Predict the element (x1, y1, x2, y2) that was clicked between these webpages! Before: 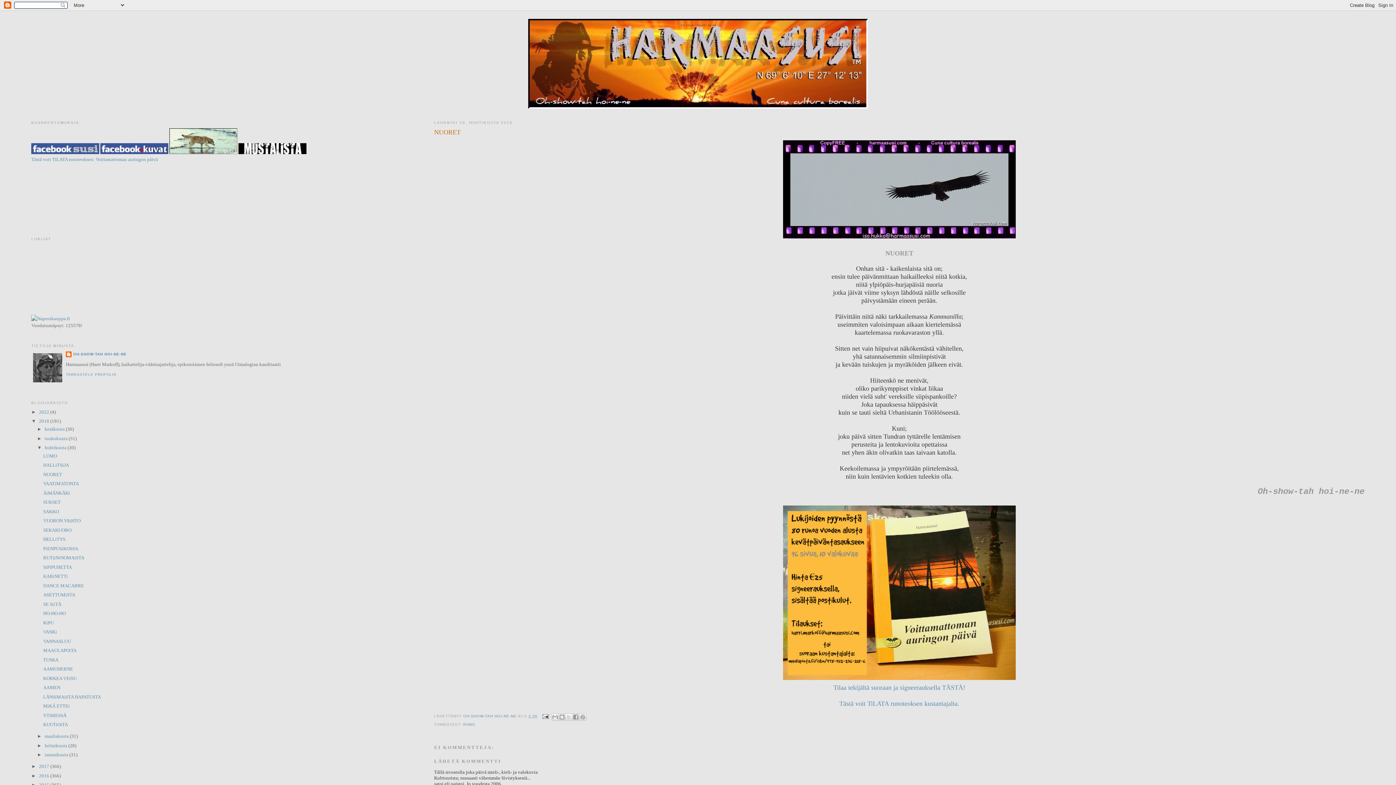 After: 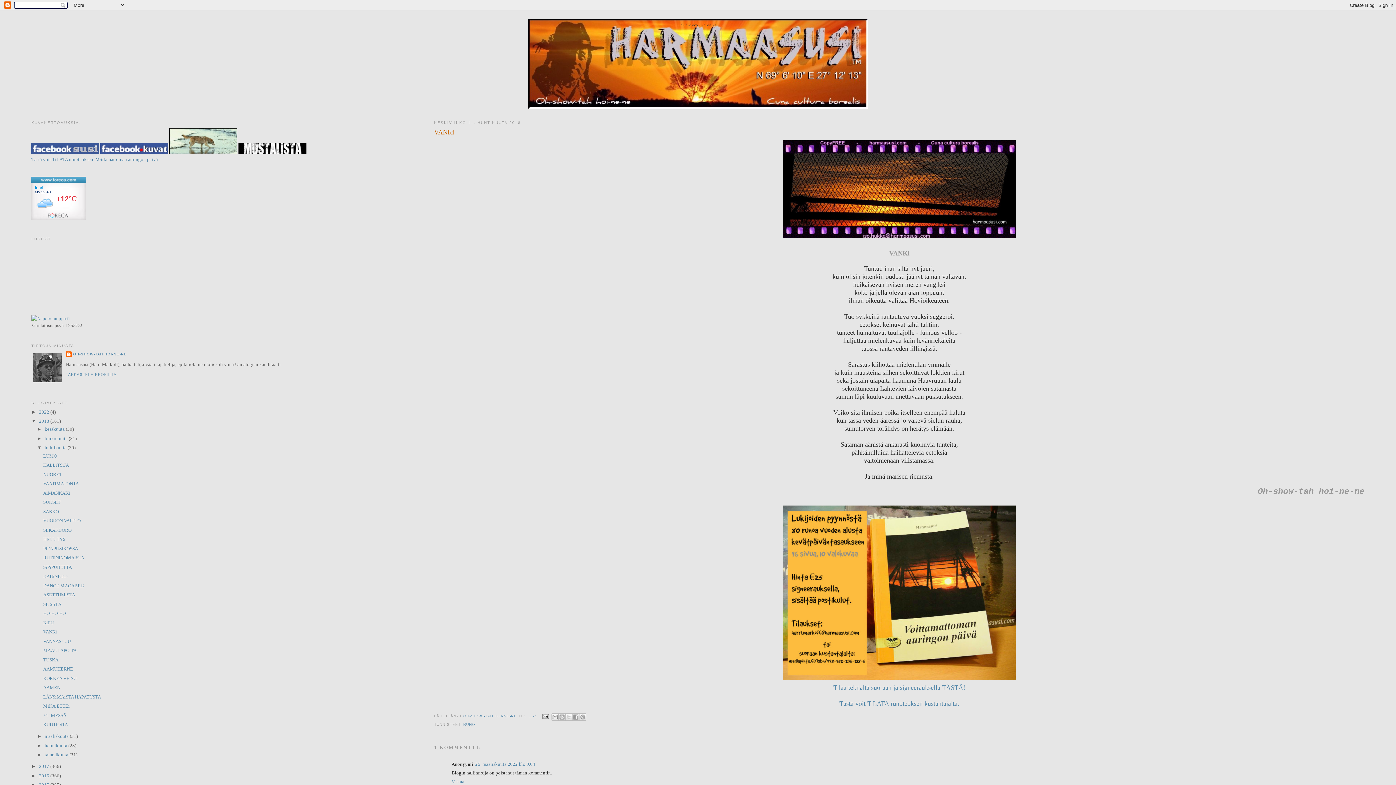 Action: bbox: (43, 629, 57, 634) label: VANKi